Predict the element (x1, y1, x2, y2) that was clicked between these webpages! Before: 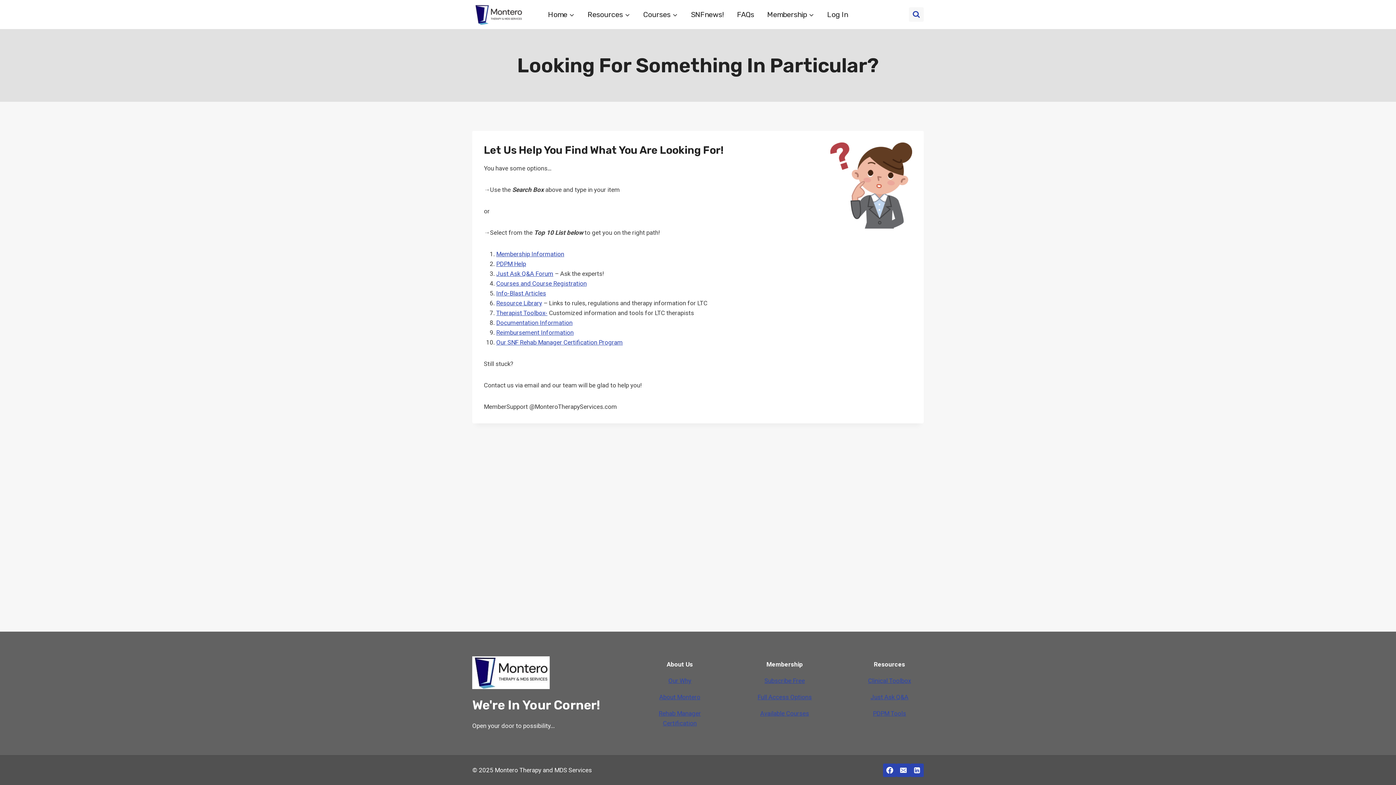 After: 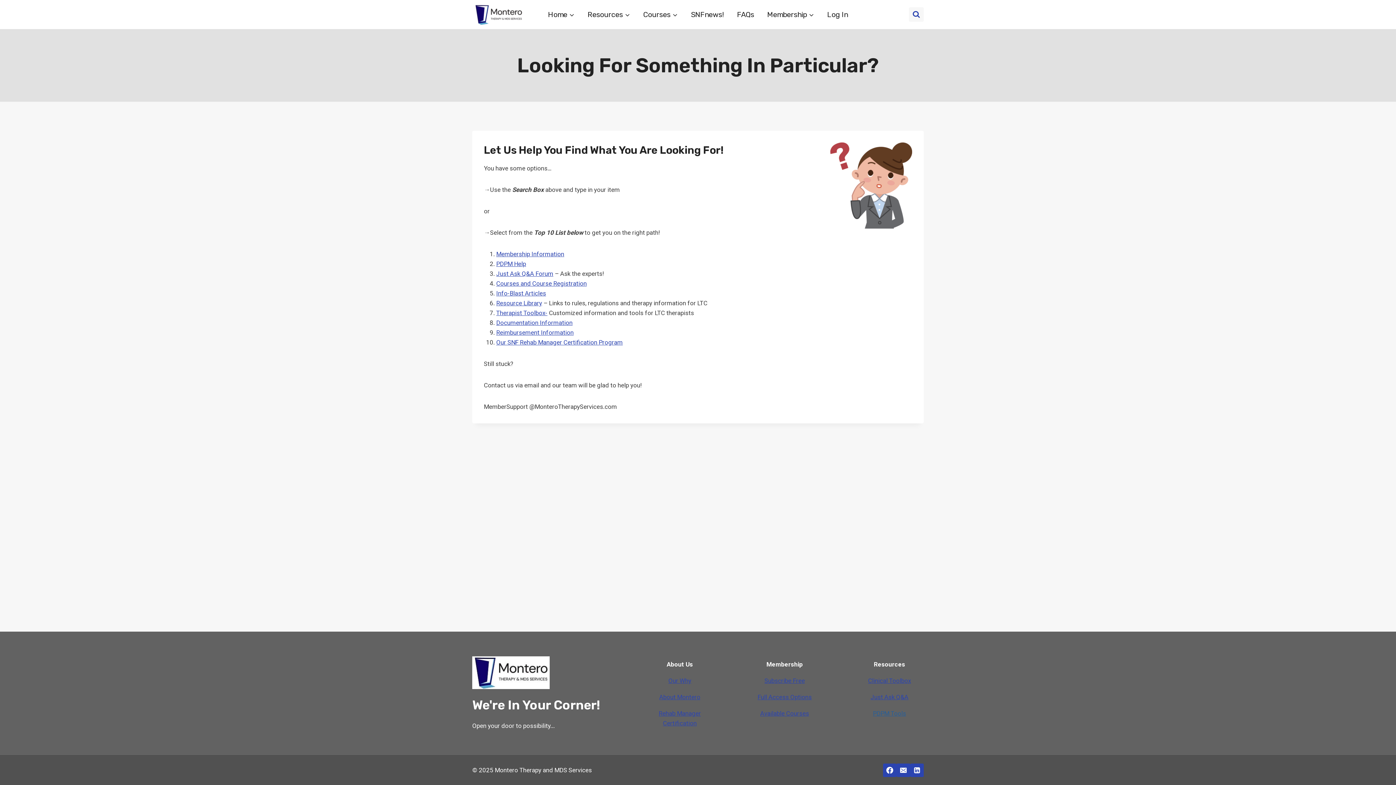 Action: label: PDPM Tools bbox: (873, 710, 906, 717)